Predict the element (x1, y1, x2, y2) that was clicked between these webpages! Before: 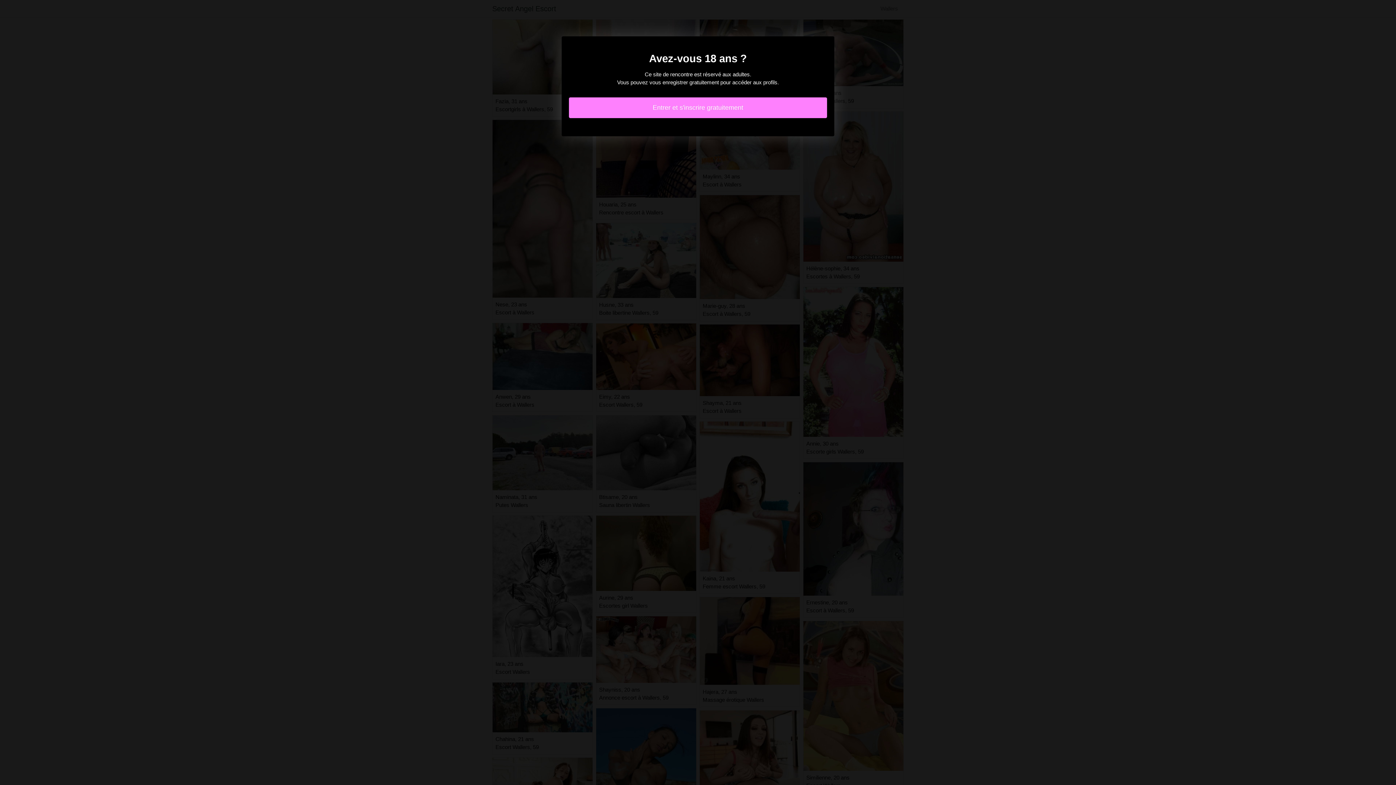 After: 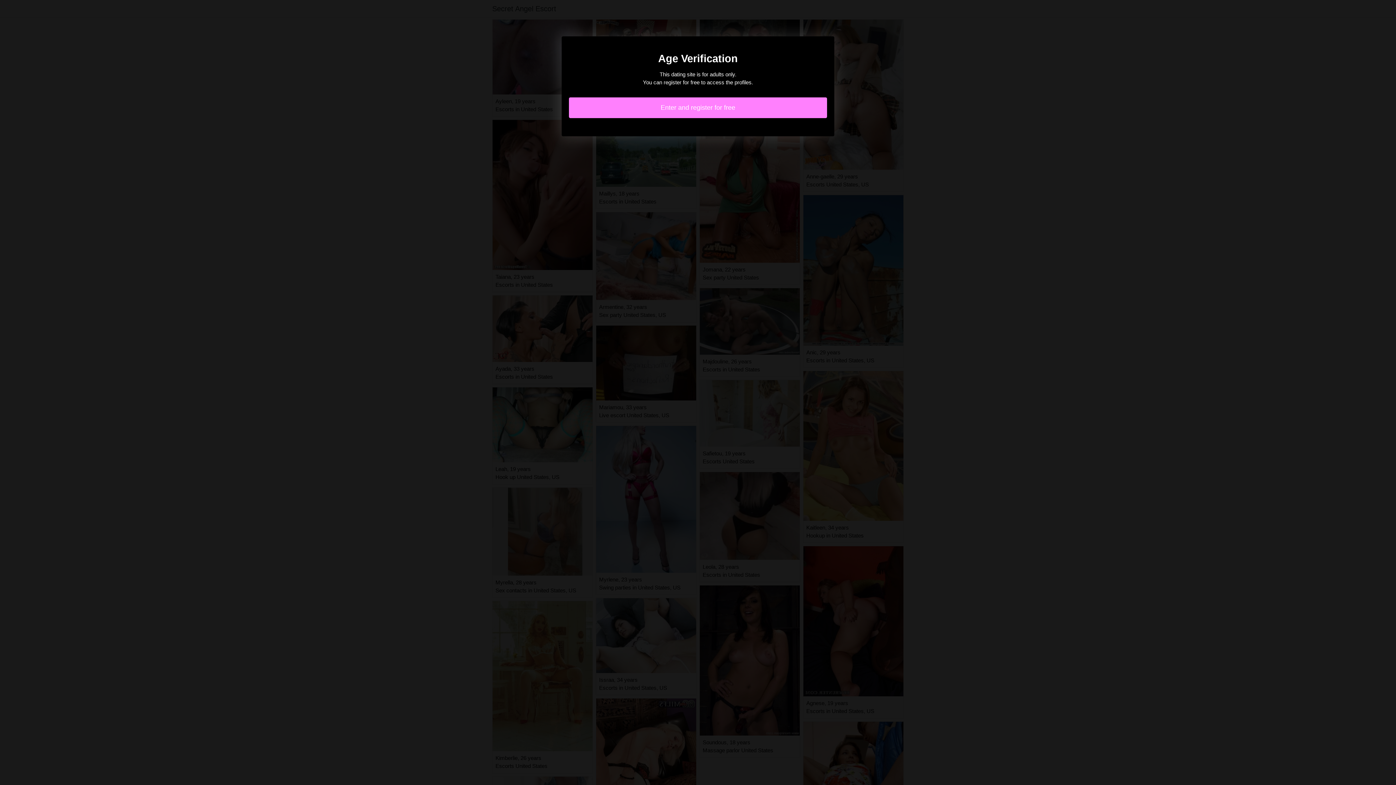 Action: label: Entrer et s'inscrire gratuitement bbox: (569, 97, 827, 118)